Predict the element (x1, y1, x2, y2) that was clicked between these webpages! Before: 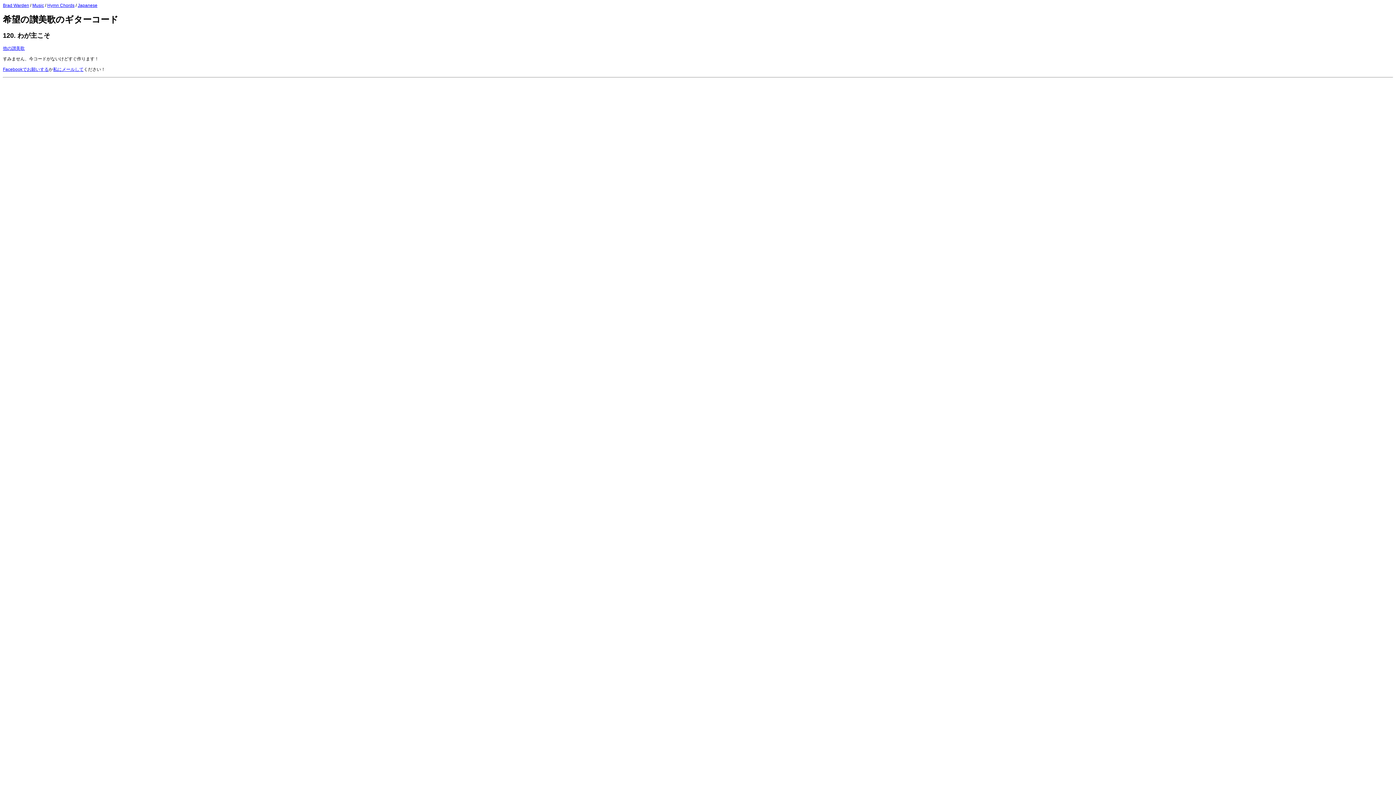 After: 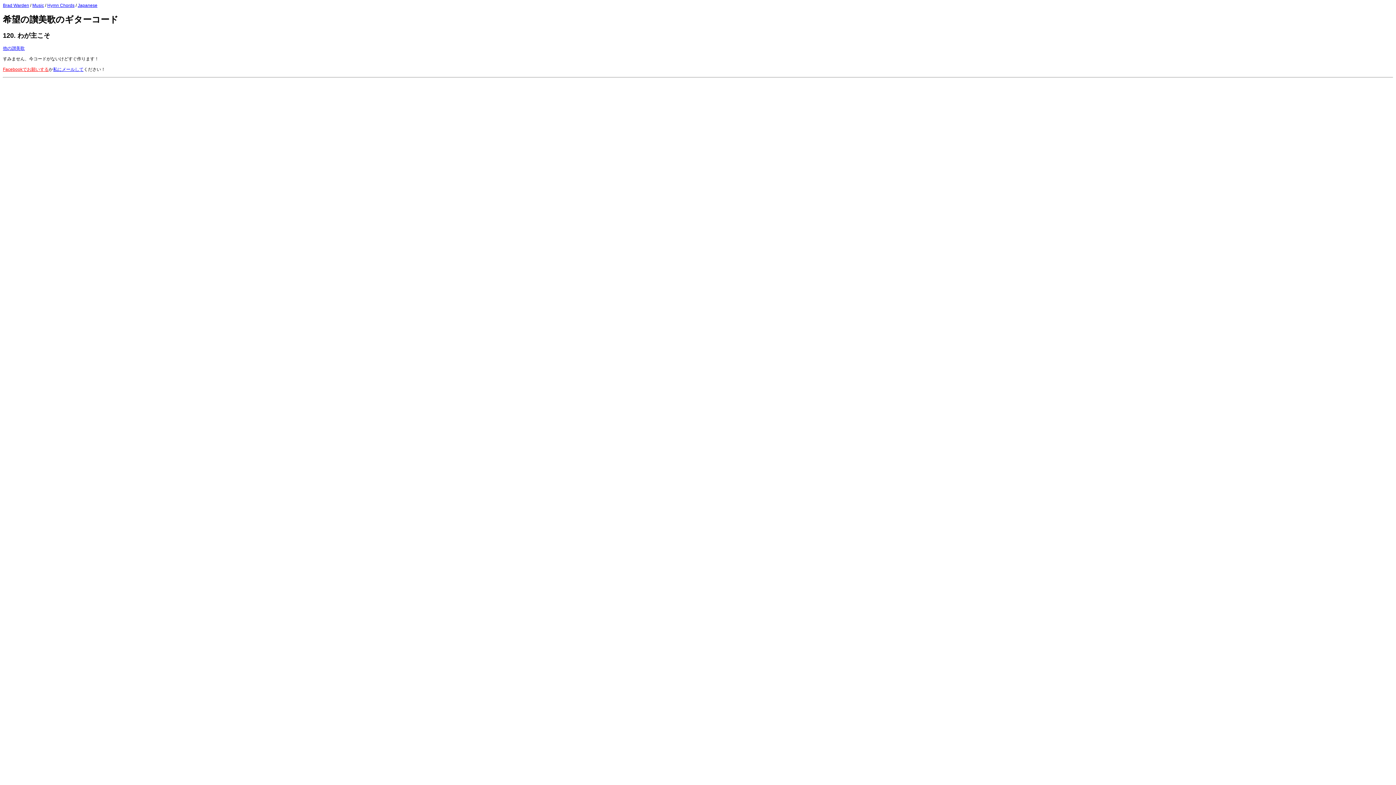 Action: bbox: (2, 66, 48, 72) label: Facebookでお願いする